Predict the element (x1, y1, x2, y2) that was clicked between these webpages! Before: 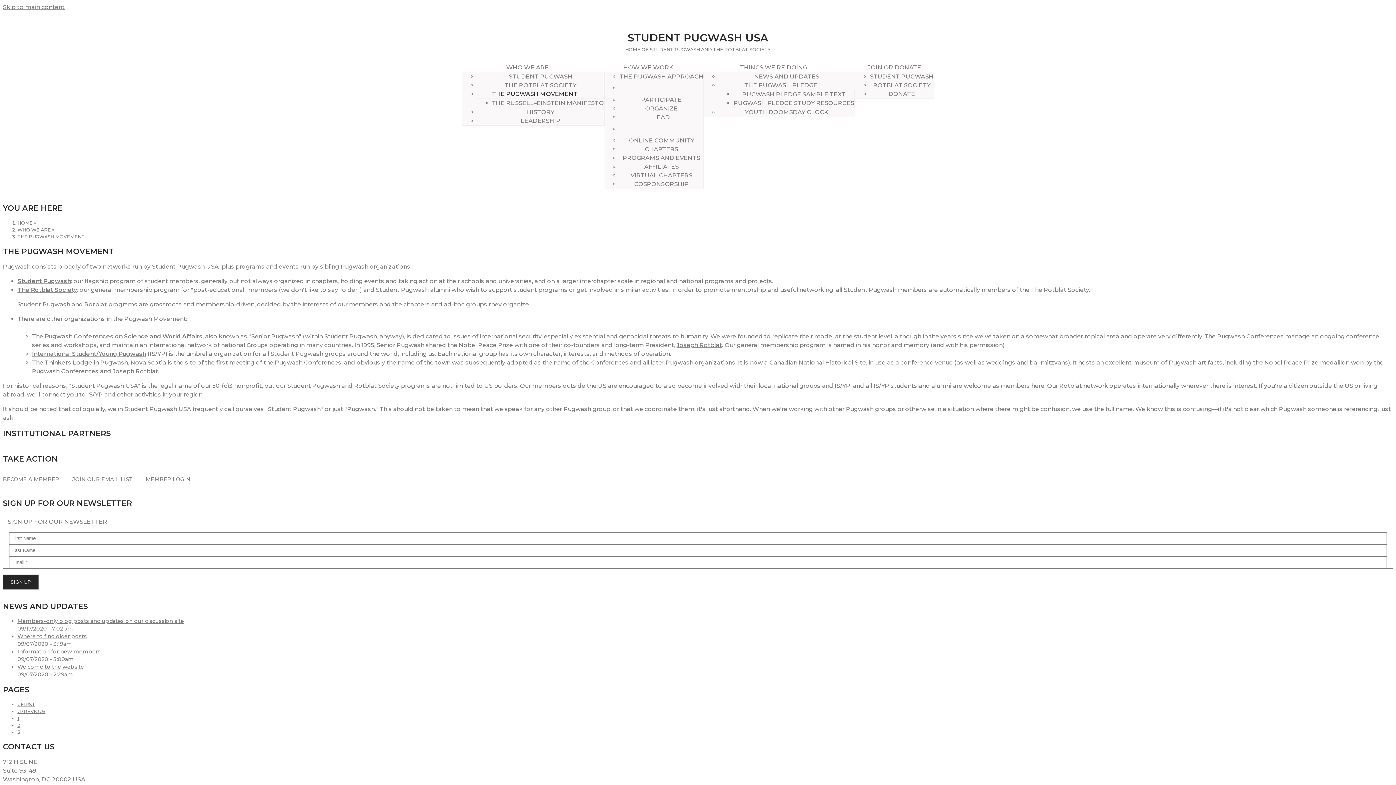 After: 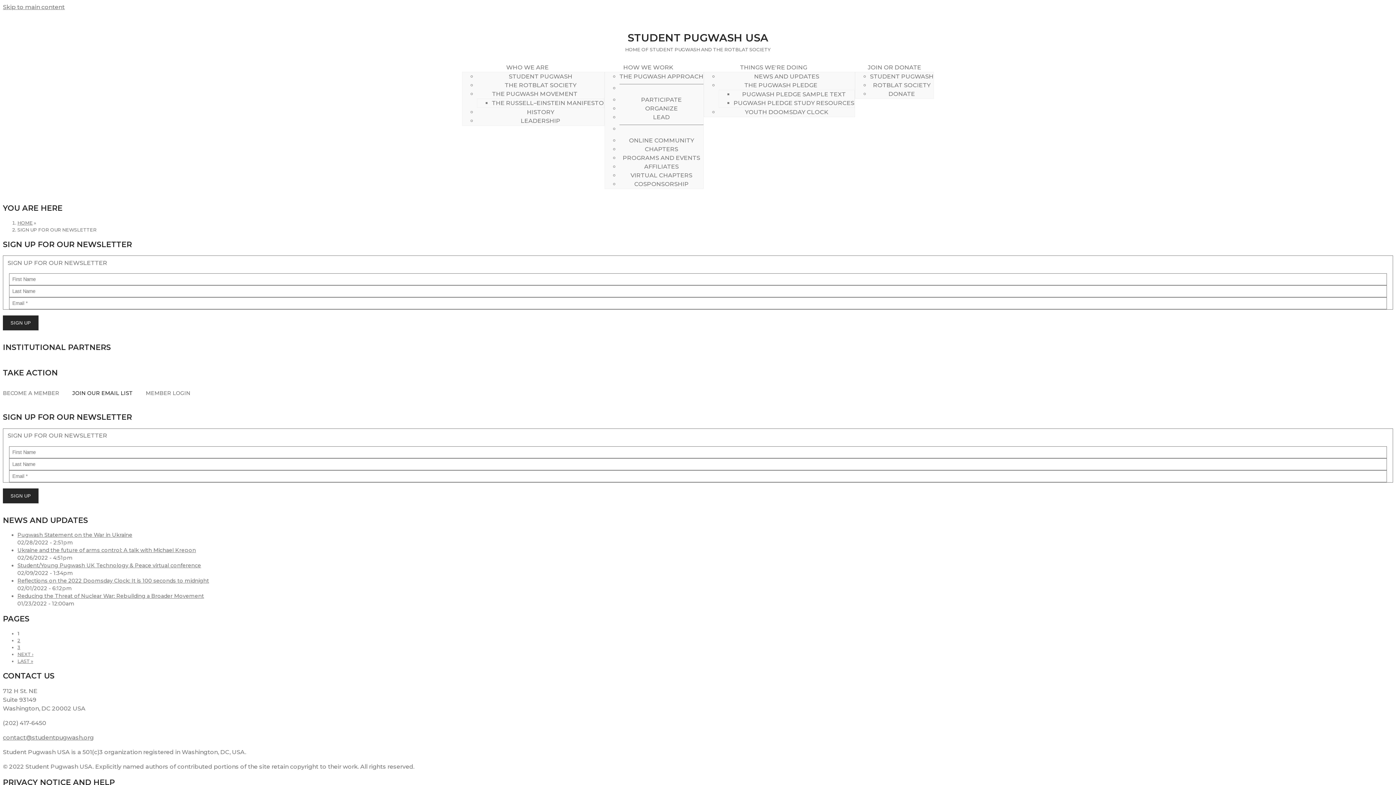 Action: bbox: (72, 476, 132, 482) label: JOIN OUR EMAIL LIST